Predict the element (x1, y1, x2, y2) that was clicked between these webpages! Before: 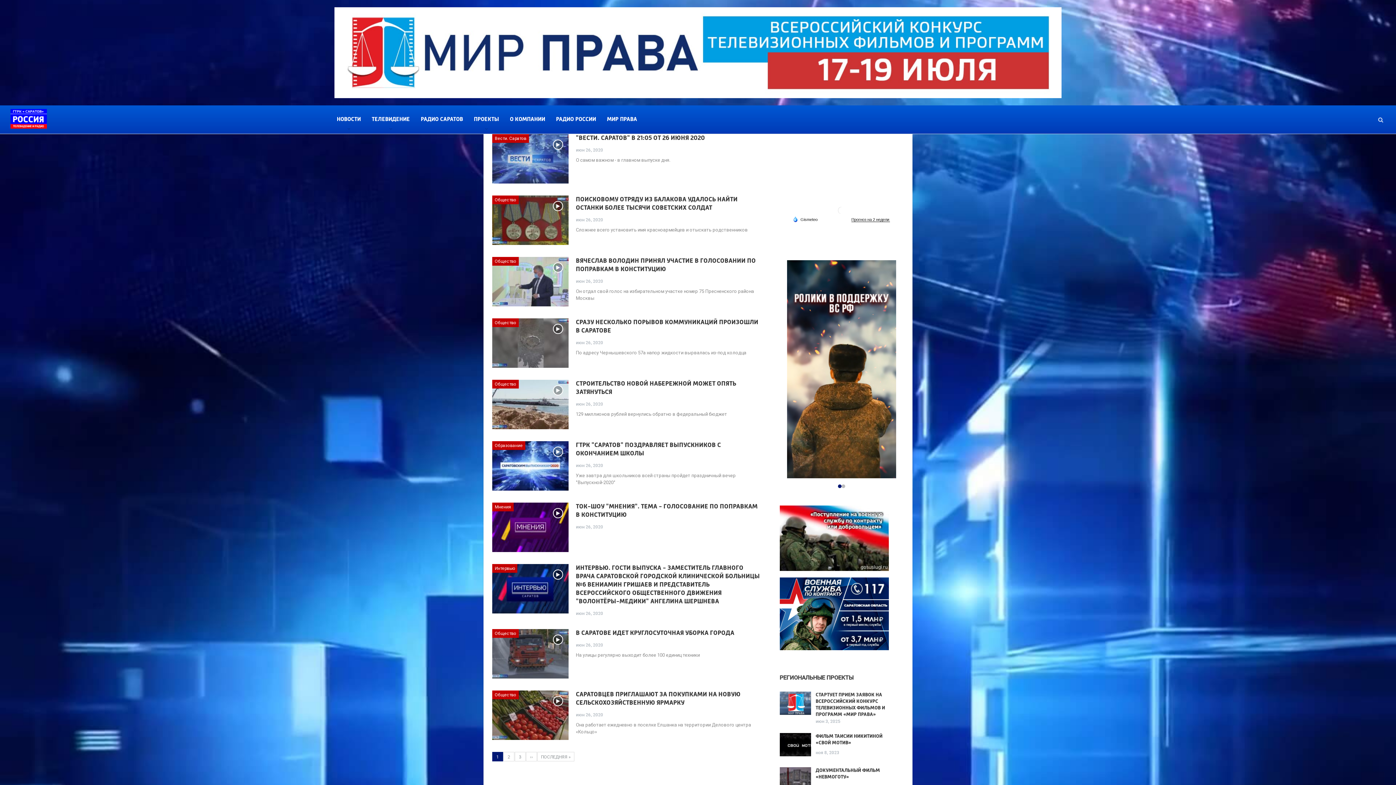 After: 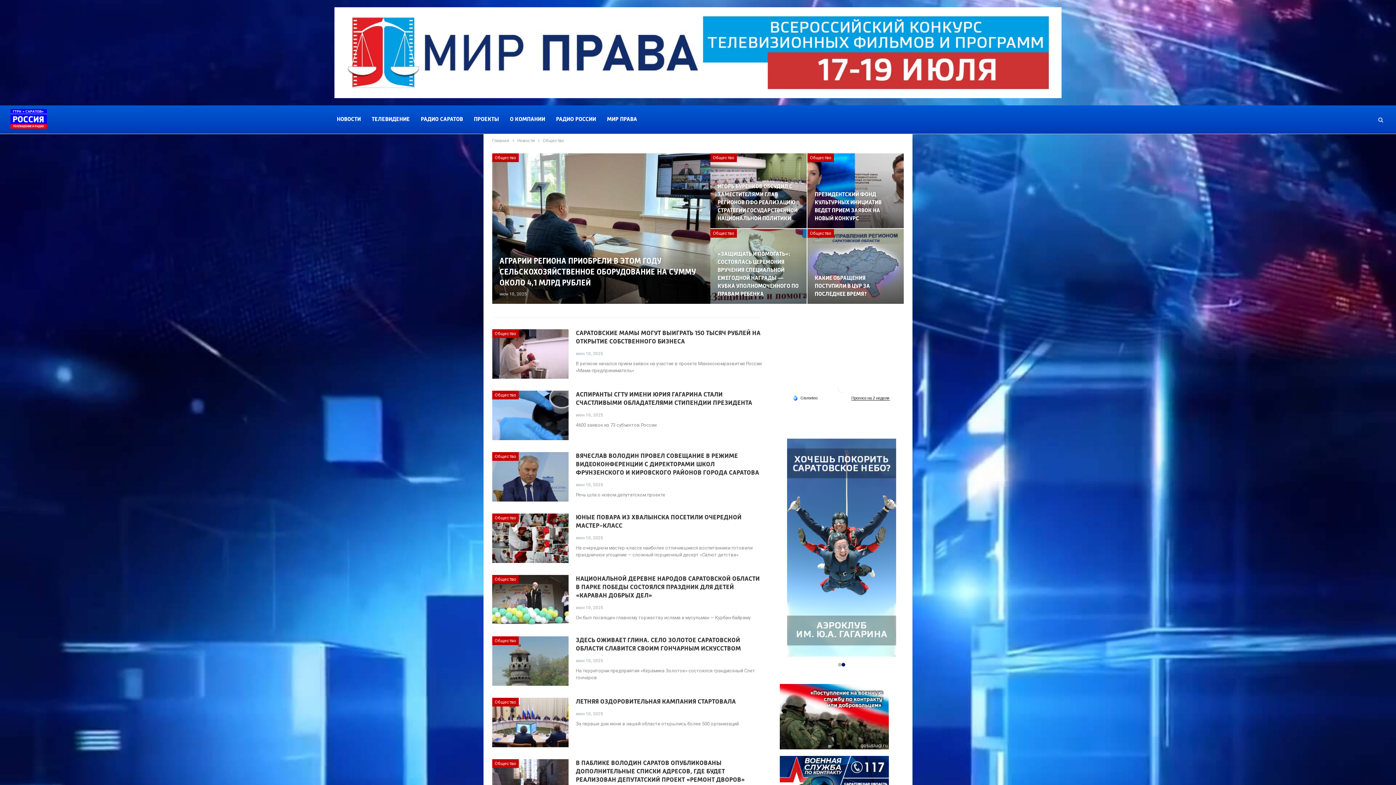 Action: bbox: (492, 690, 518, 699) label: Общество